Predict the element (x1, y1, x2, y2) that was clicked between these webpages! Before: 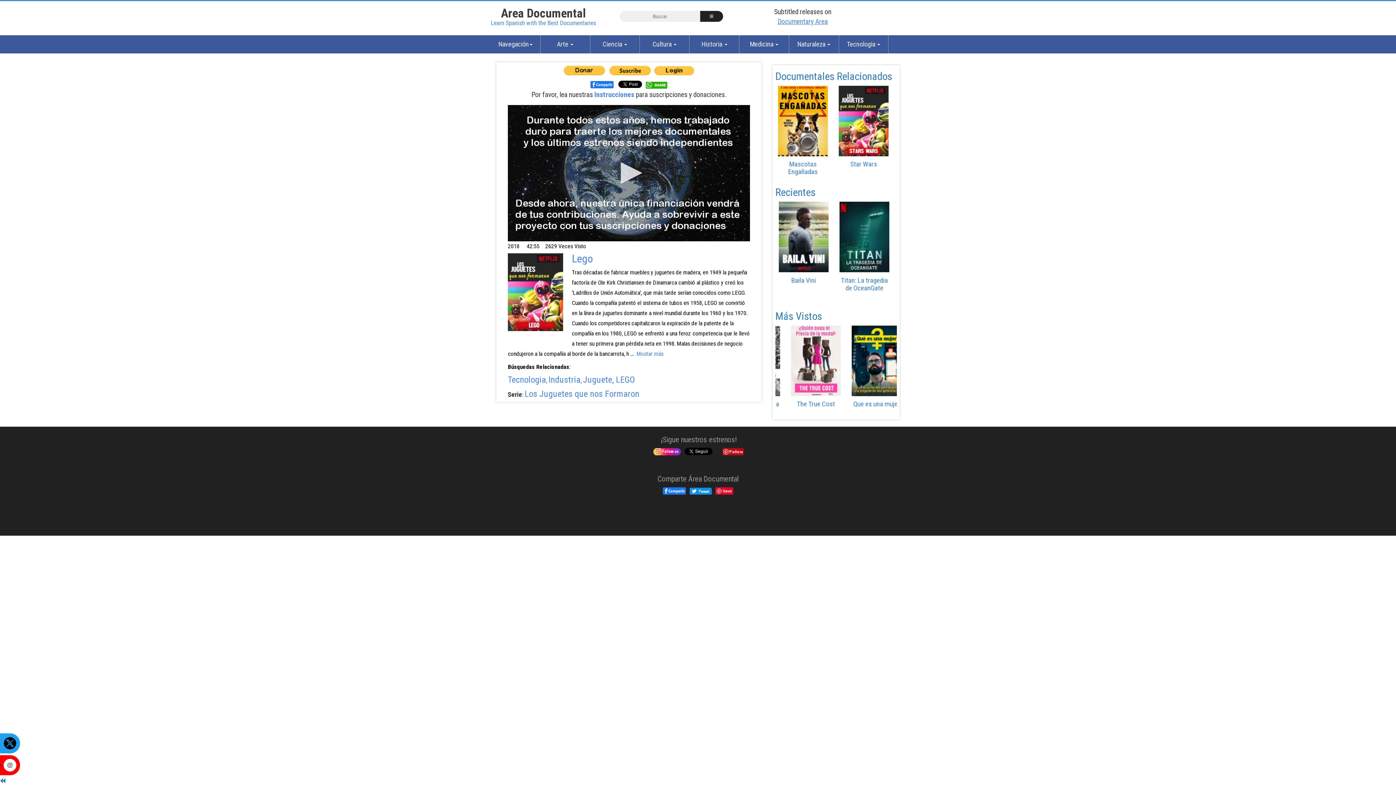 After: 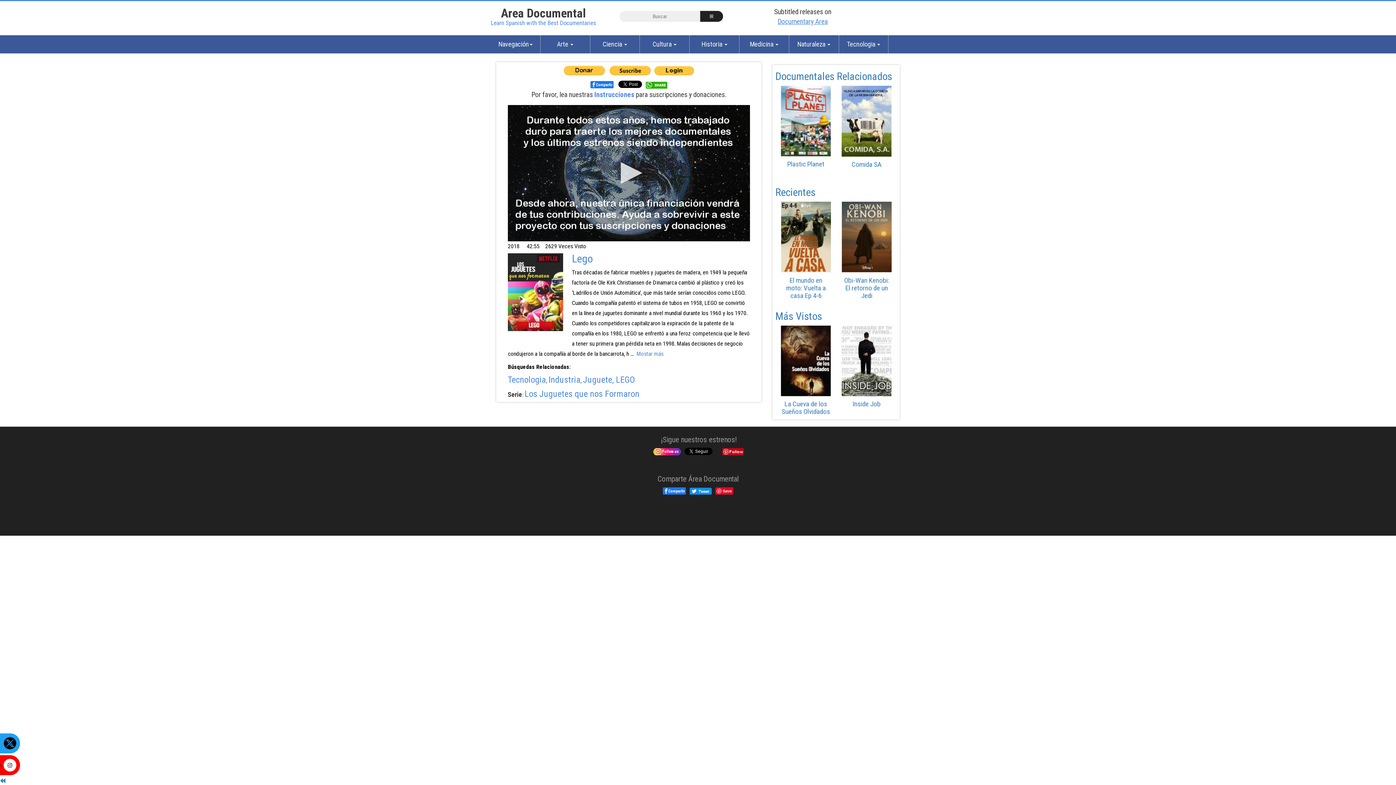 Action: bbox: (722, 448, 744, 454)